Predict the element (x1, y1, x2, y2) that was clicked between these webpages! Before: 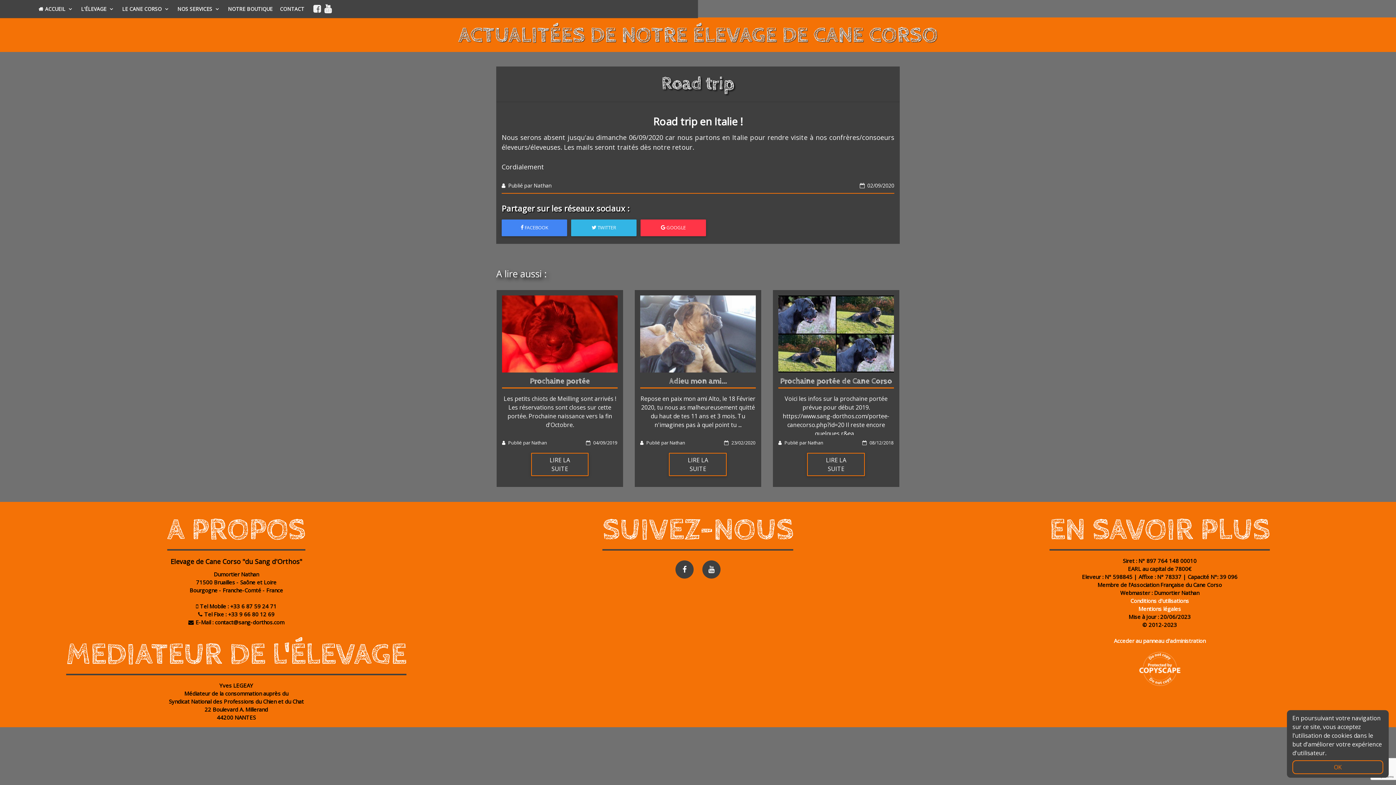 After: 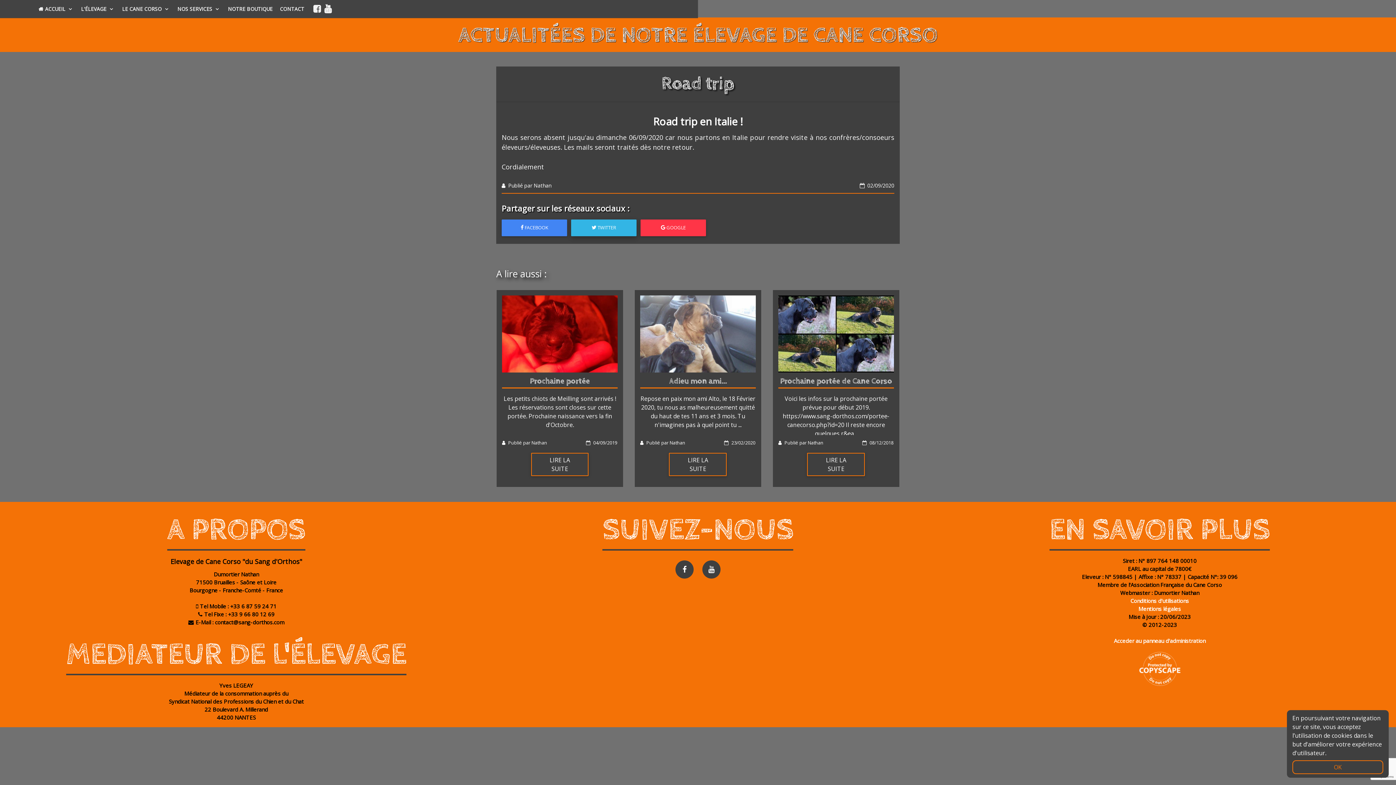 Action: label:  TWITTER bbox: (571, 219, 636, 236)